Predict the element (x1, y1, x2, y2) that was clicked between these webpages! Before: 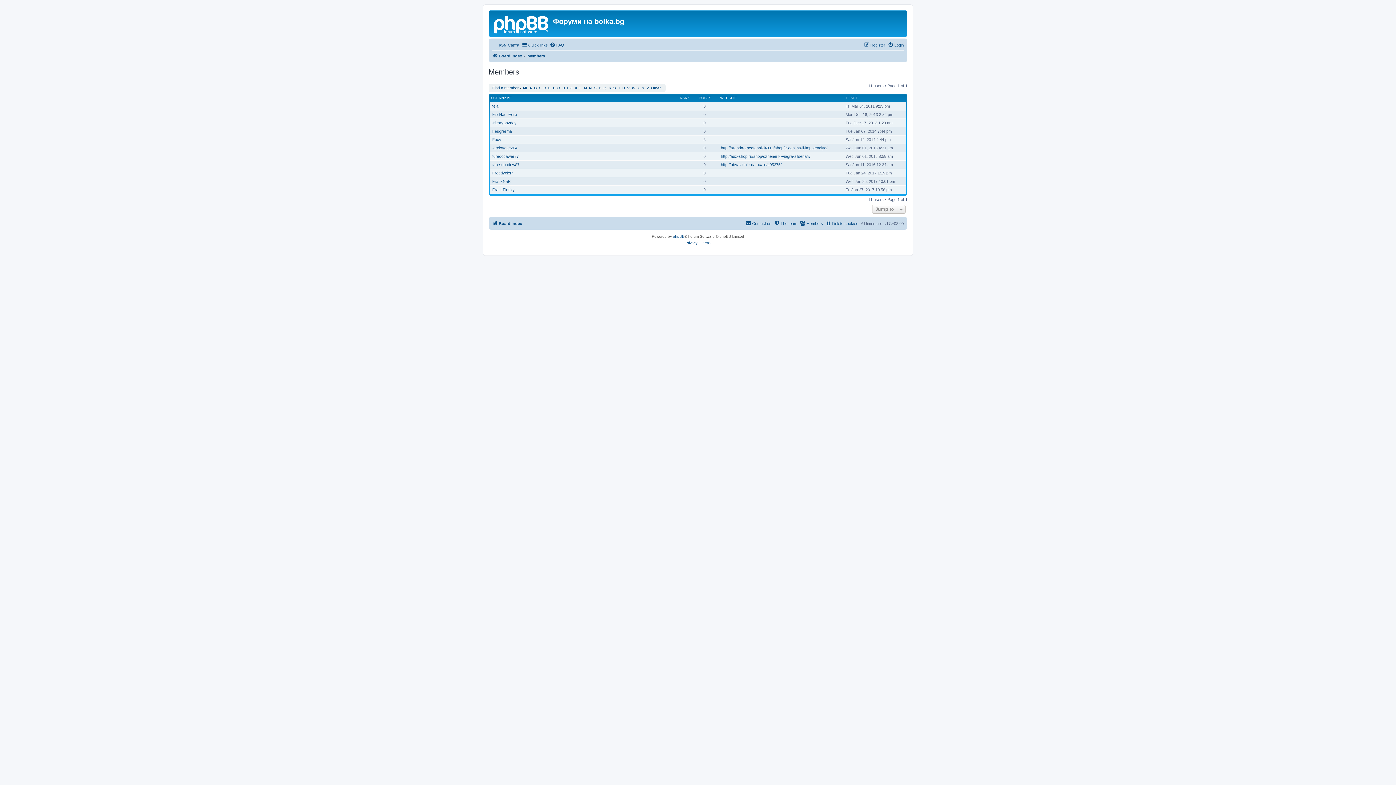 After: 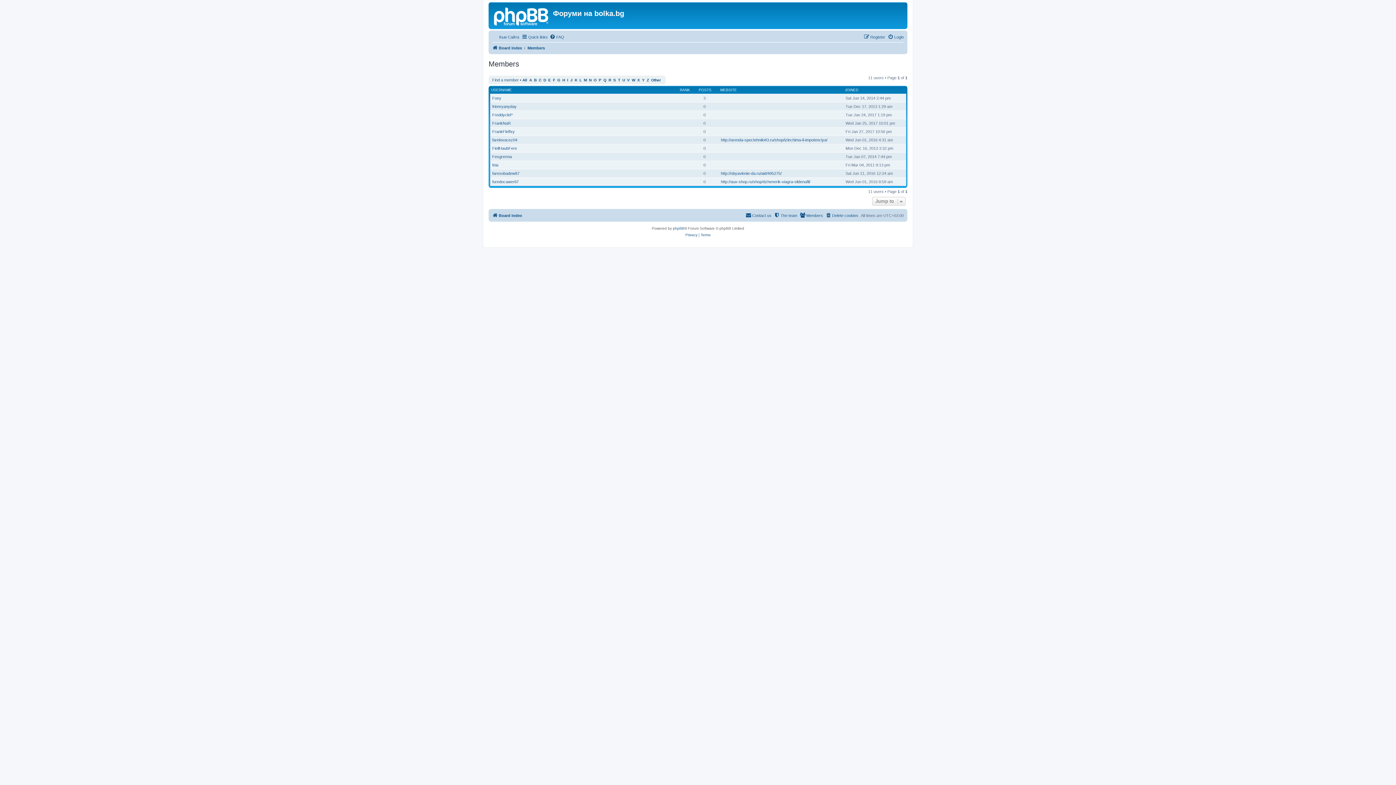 Action: label: POSTS bbox: (698, 95, 711, 100)